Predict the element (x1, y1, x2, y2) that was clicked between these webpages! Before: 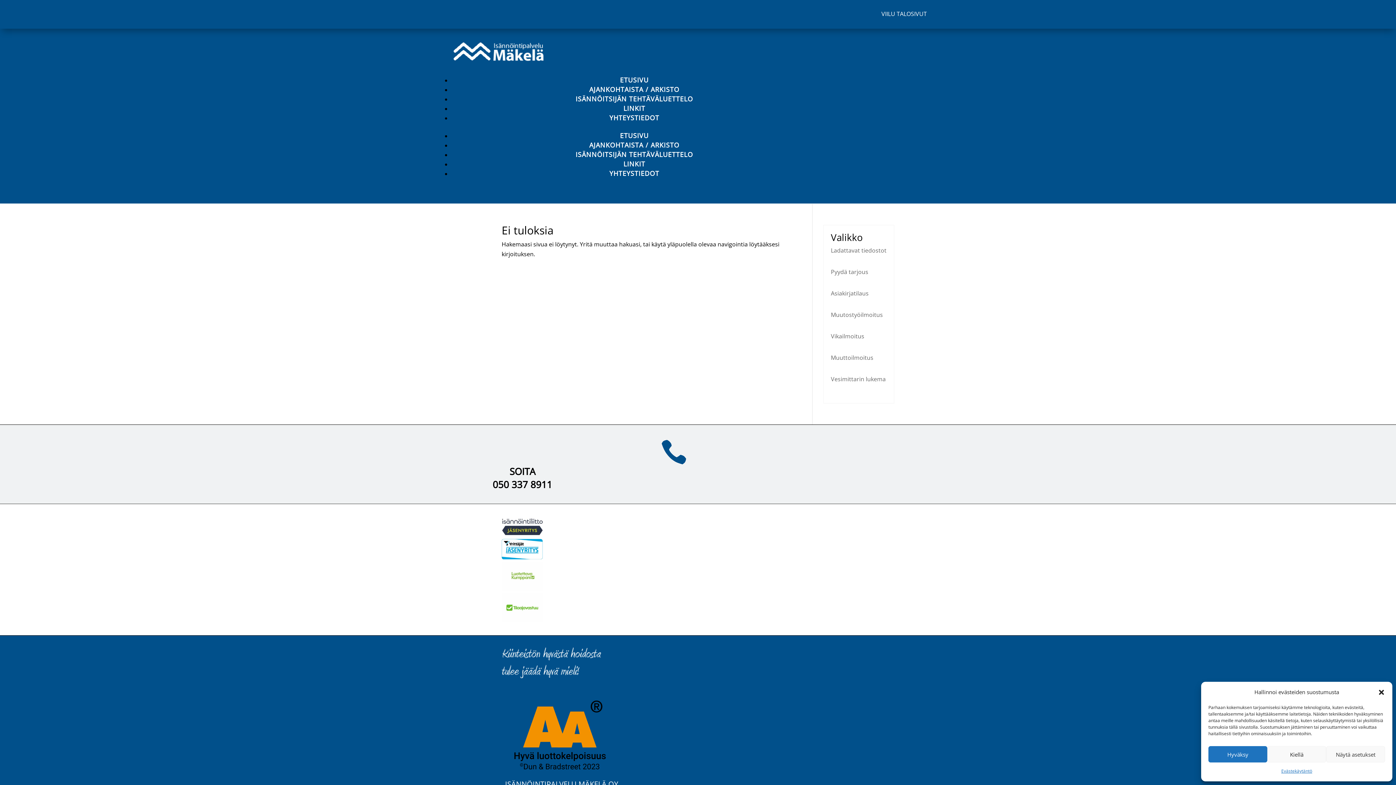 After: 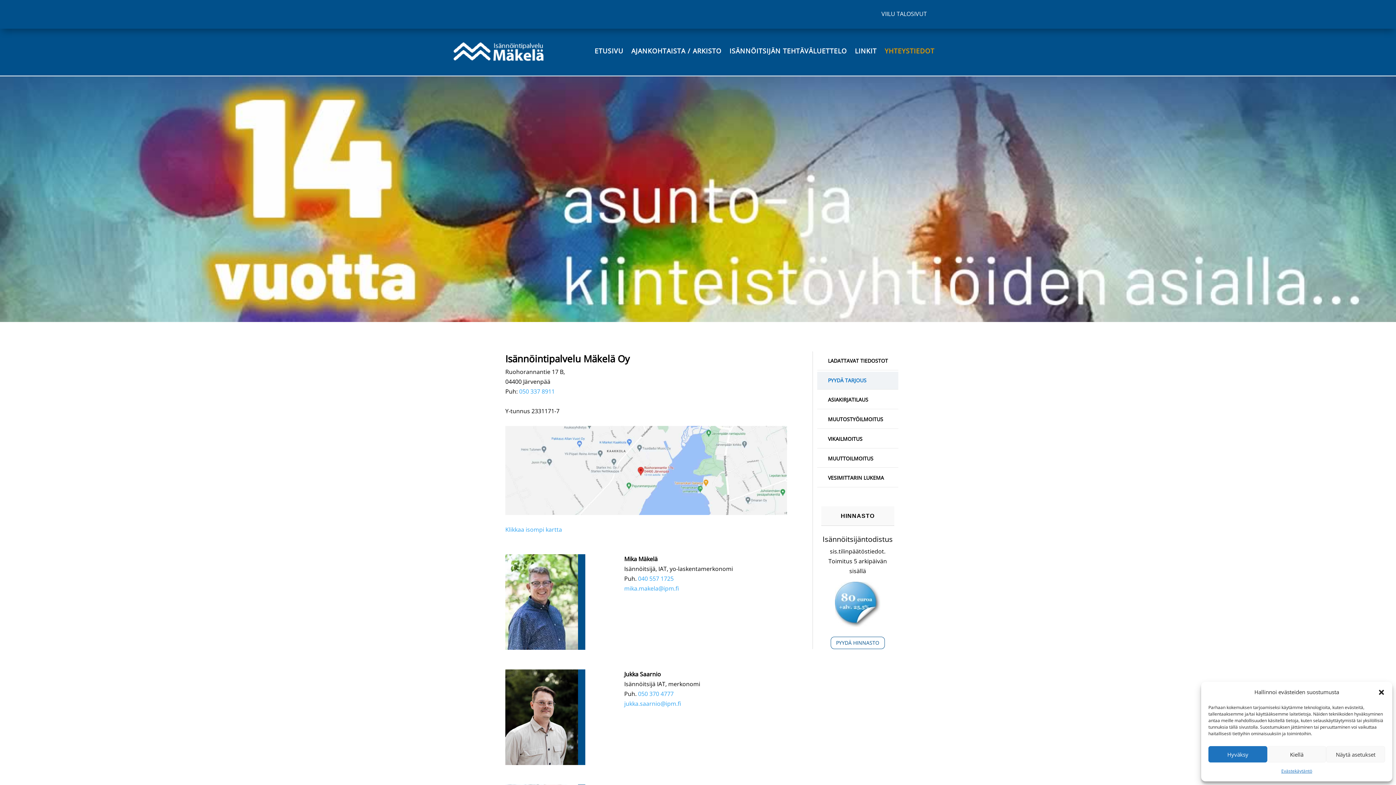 Action: label: Pyydä tarjous bbox: (831, 268, 868, 276)